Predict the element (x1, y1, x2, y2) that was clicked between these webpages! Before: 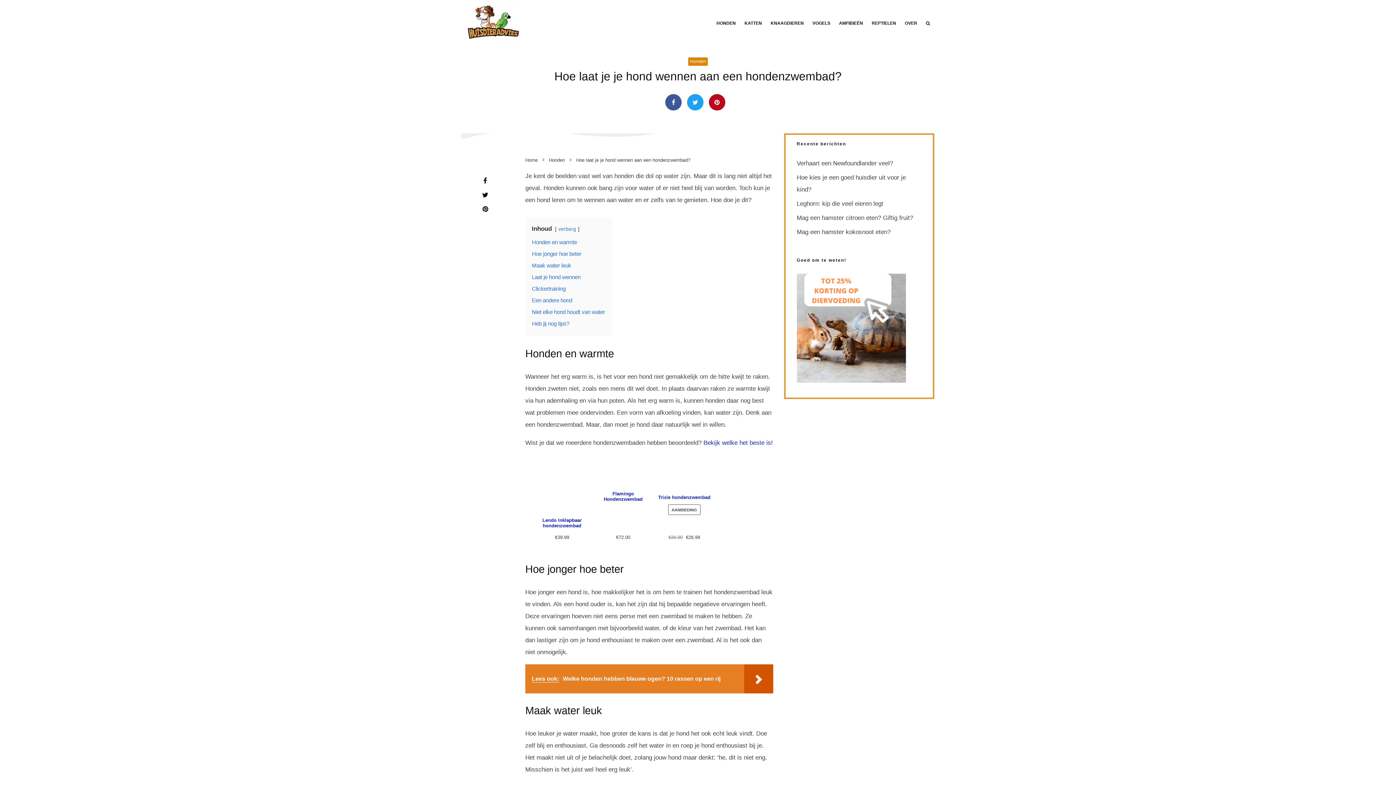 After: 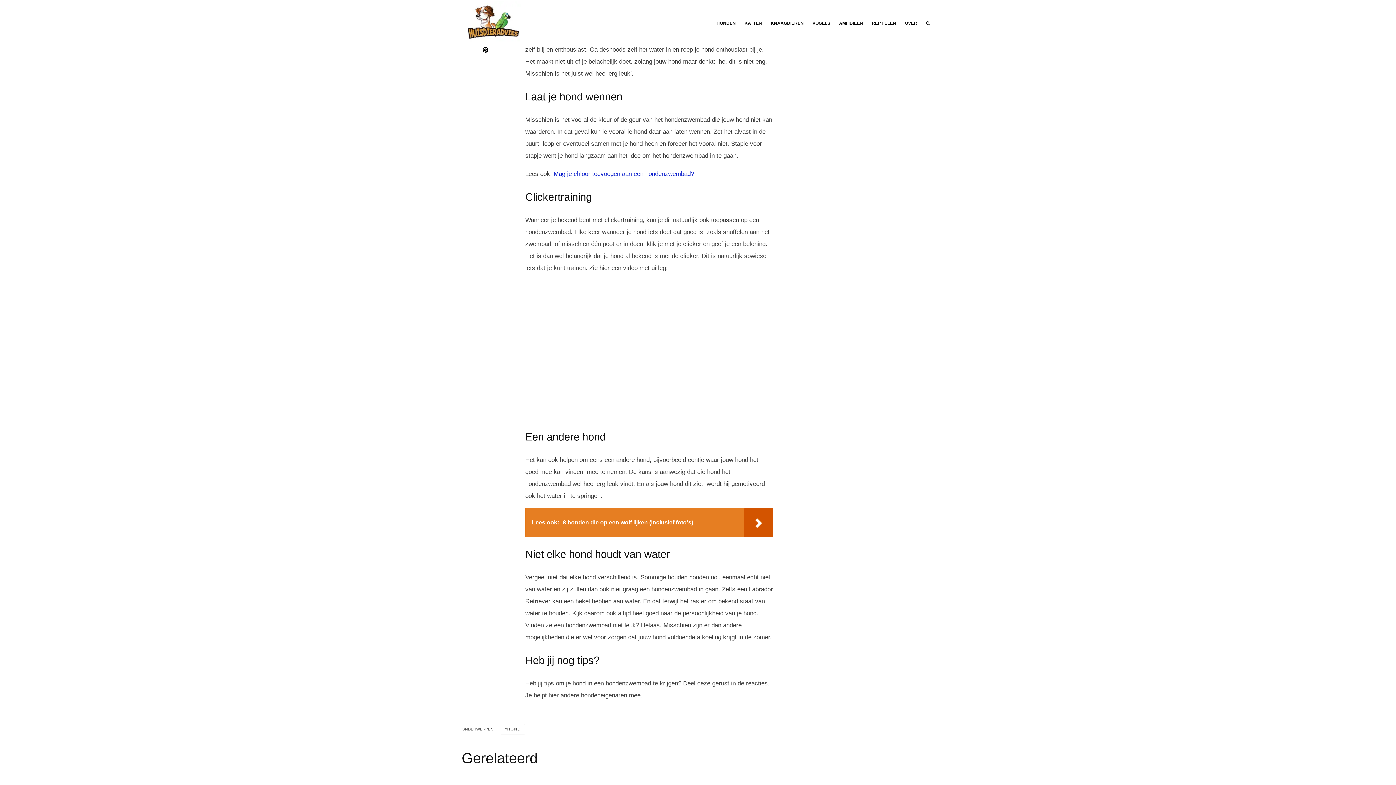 Action: bbox: (532, 262, 571, 268) label: Maak water leuk